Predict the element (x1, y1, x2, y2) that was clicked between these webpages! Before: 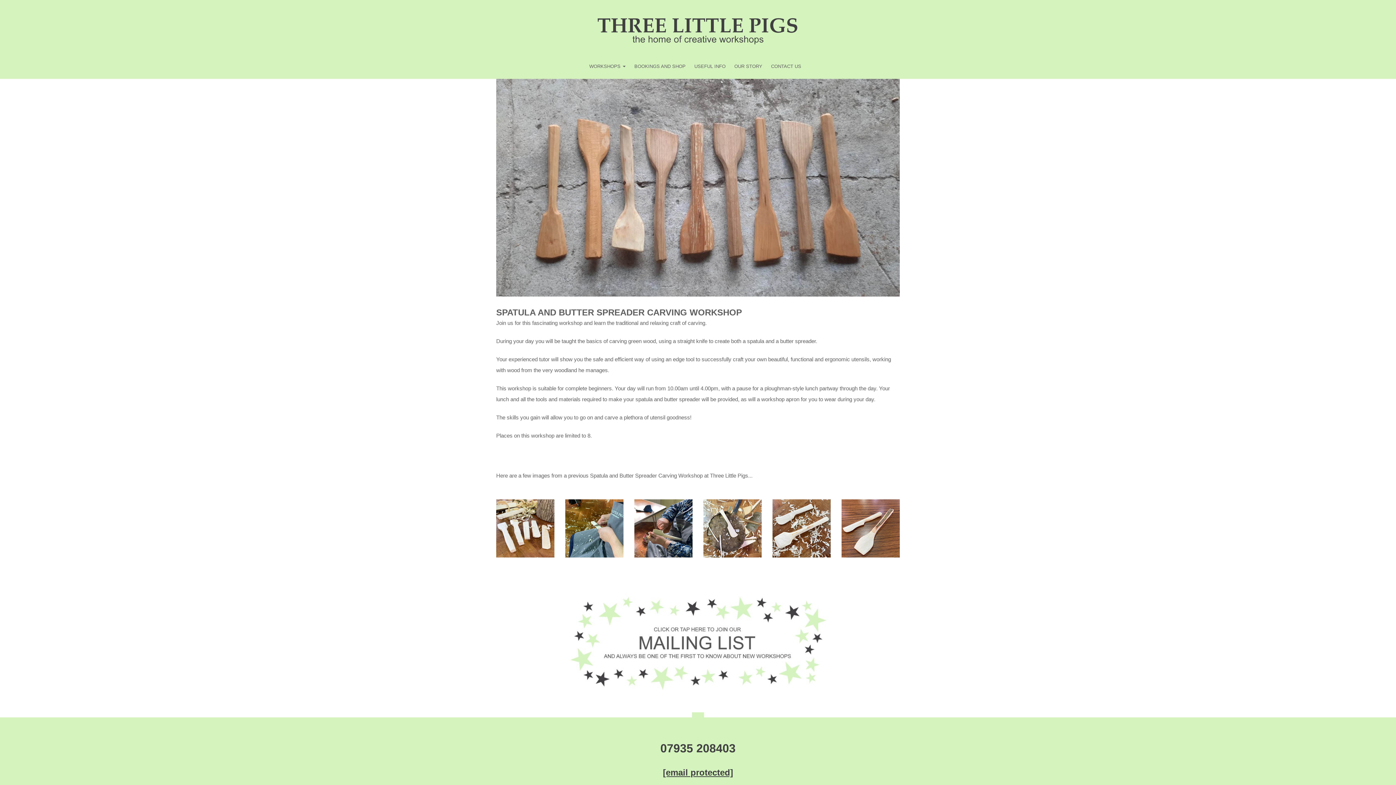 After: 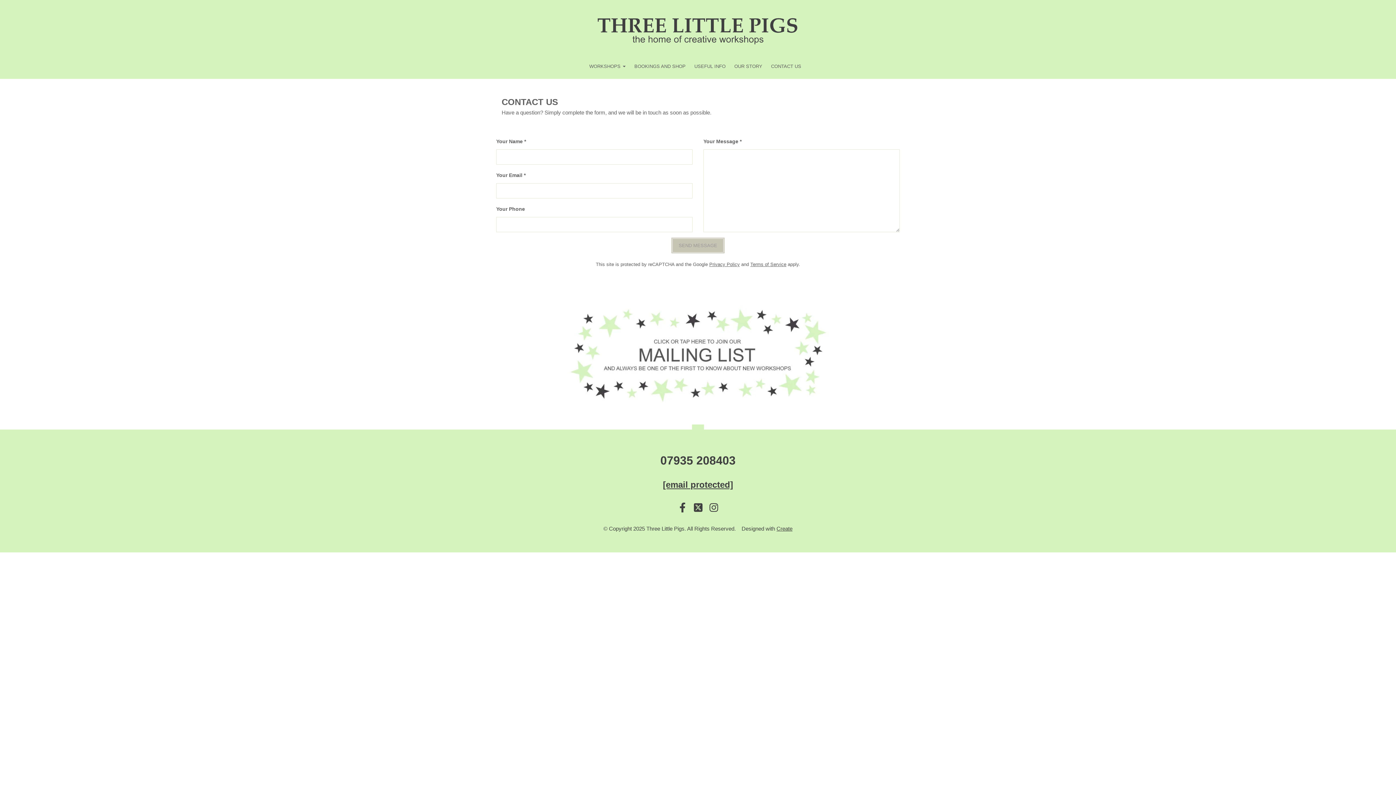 Action: label: CONTACT US bbox: (766, 59, 805, 73)